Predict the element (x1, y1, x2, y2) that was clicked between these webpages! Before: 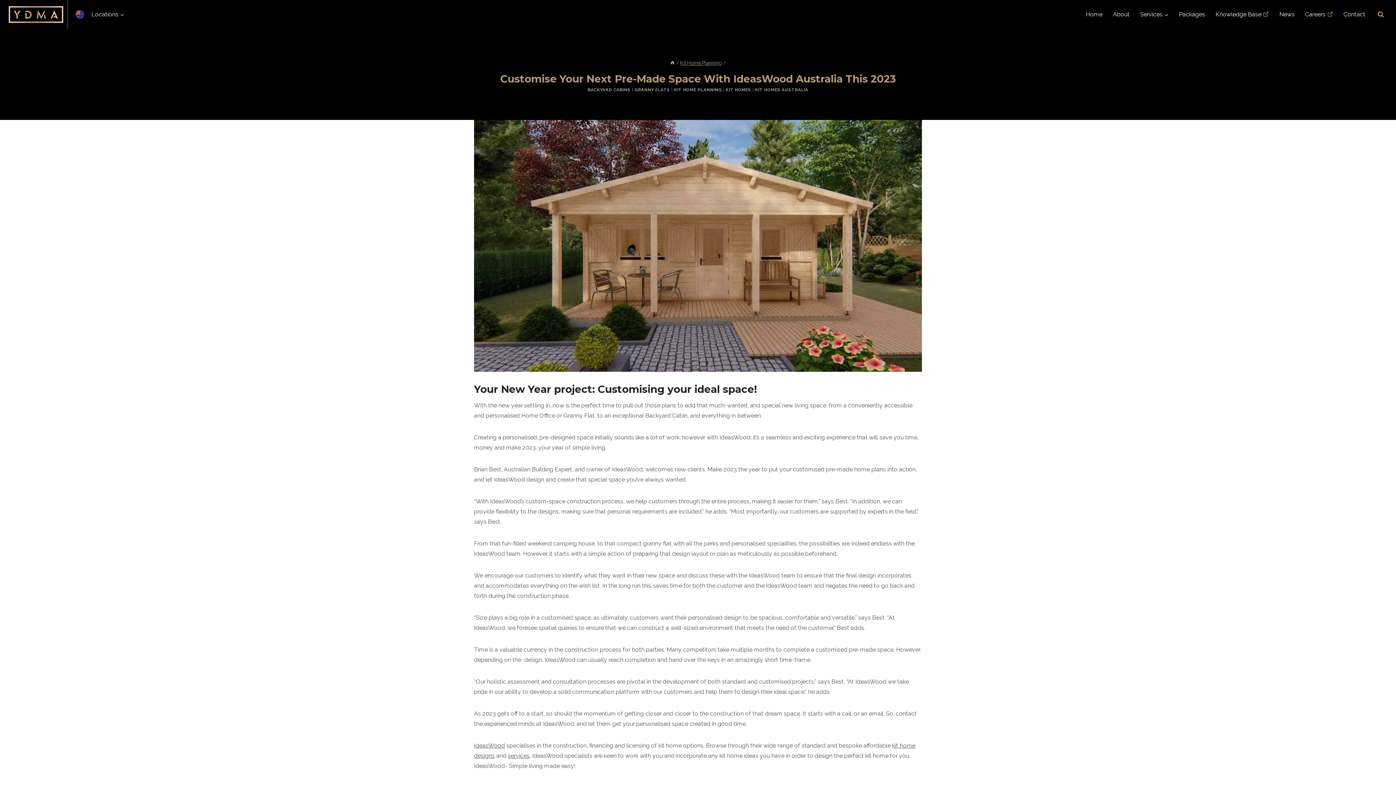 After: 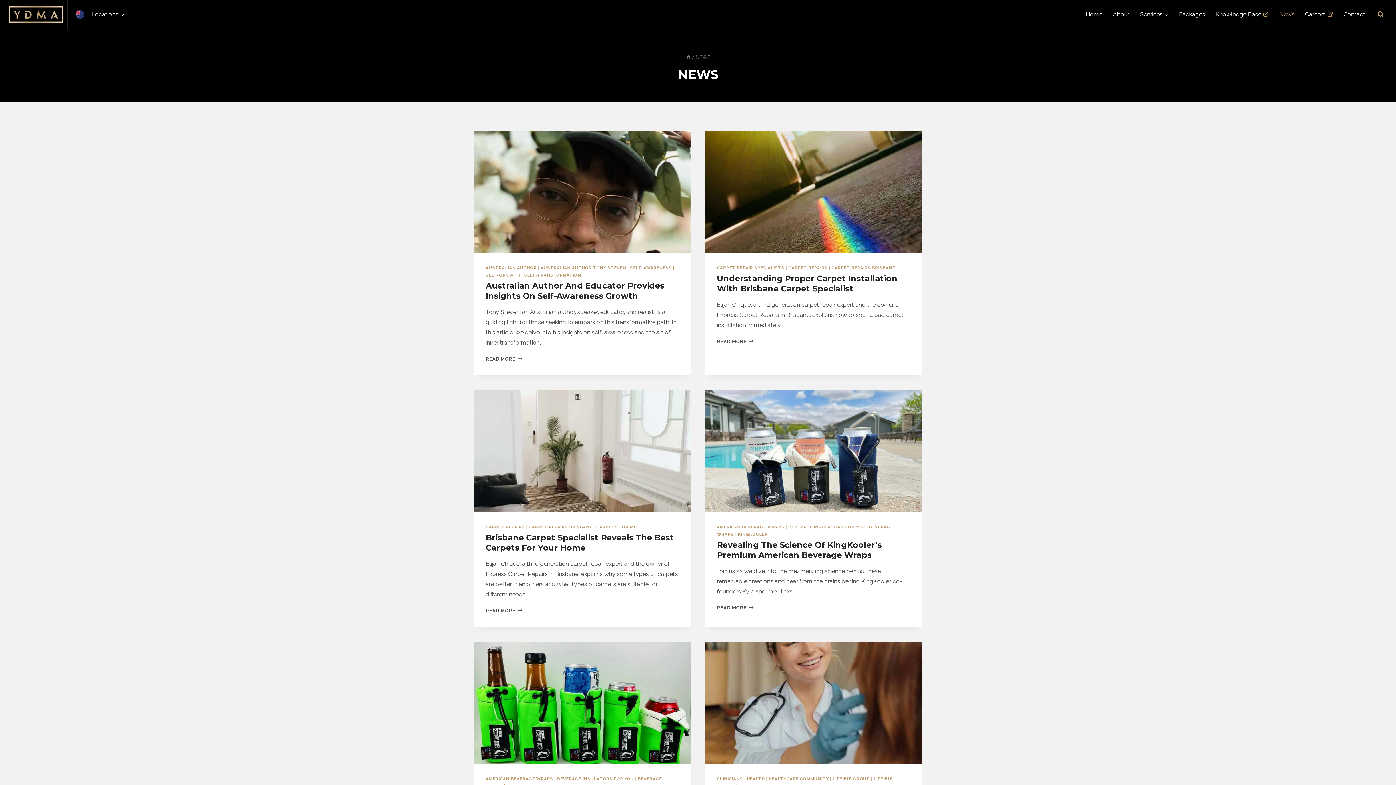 Action: bbox: (1274, 5, 1300, 23) label: News